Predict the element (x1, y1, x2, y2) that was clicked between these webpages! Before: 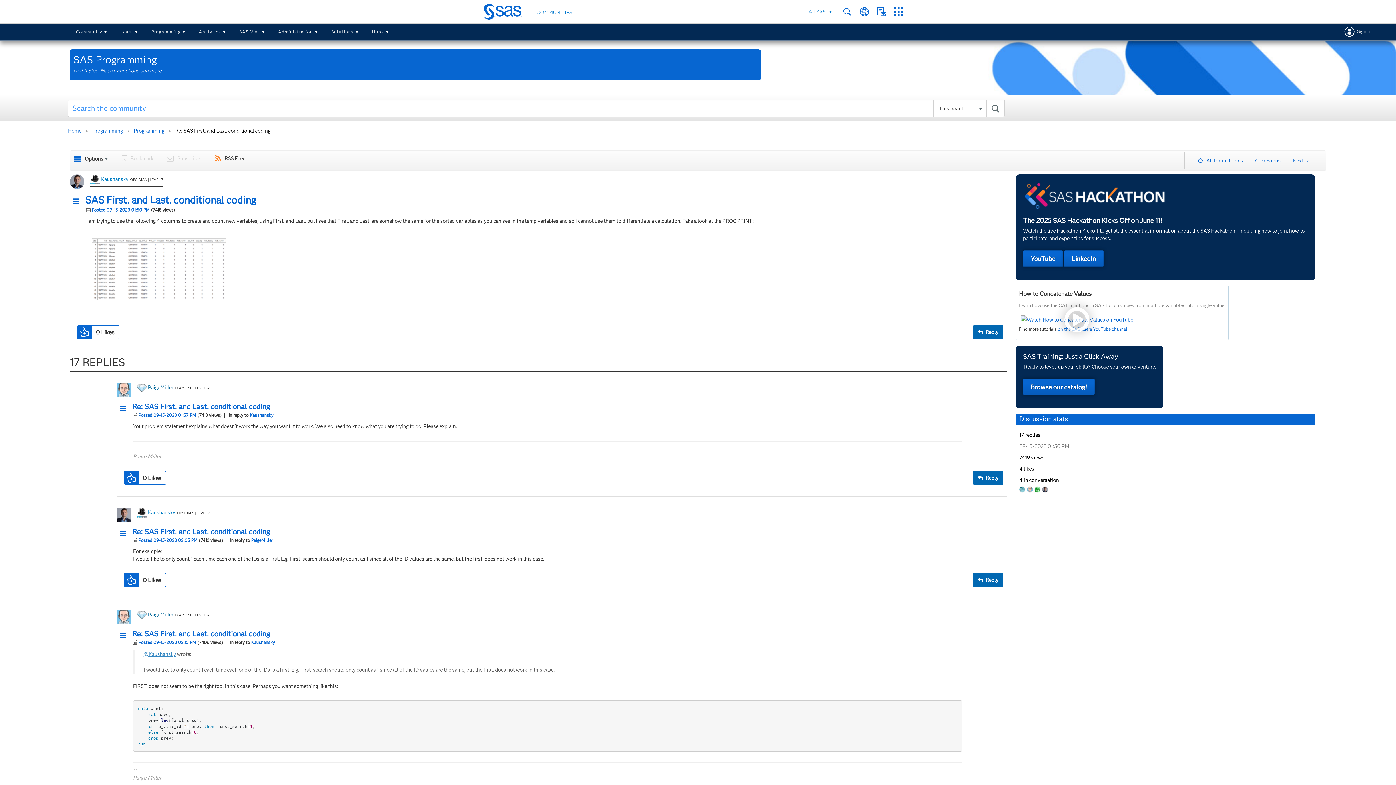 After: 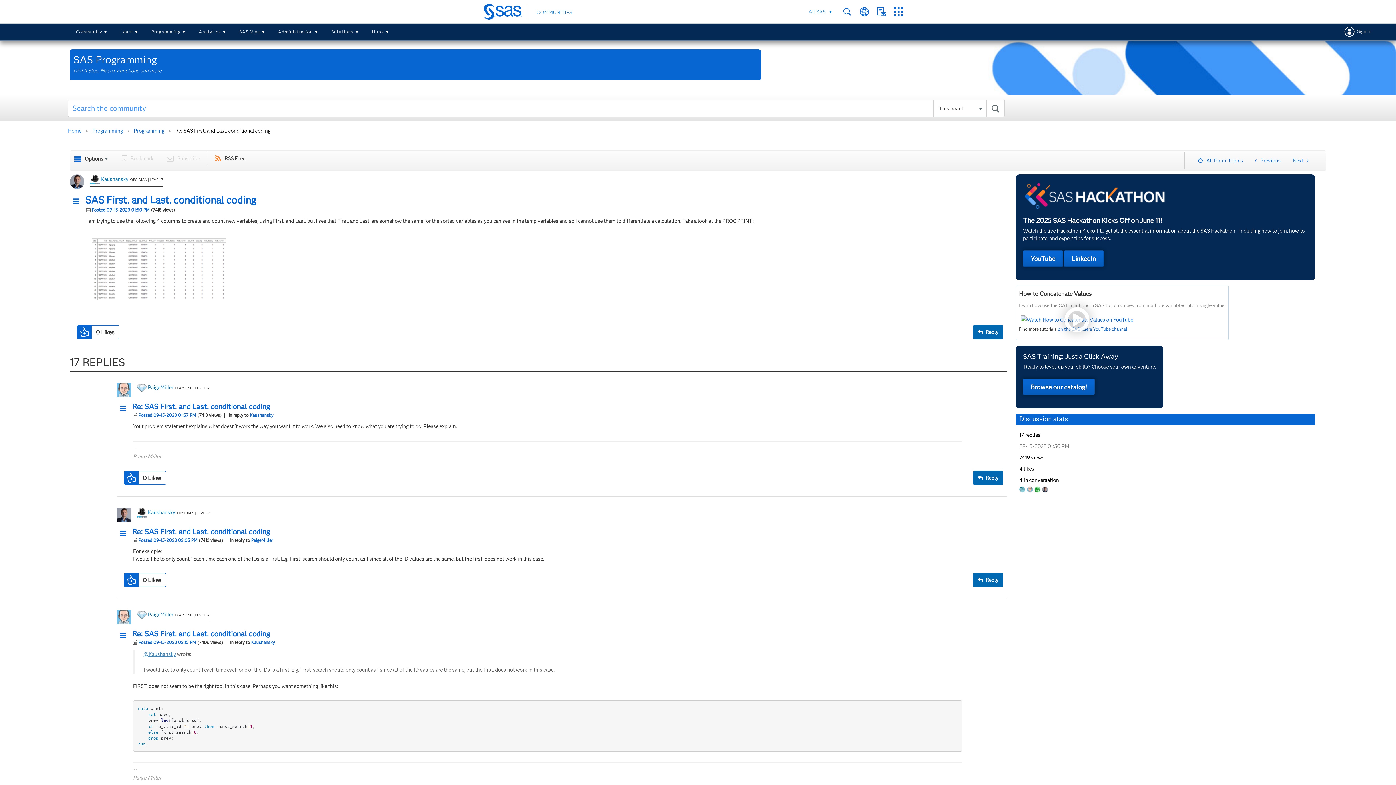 Action: bbox: (1023, 181, 1167, 209)